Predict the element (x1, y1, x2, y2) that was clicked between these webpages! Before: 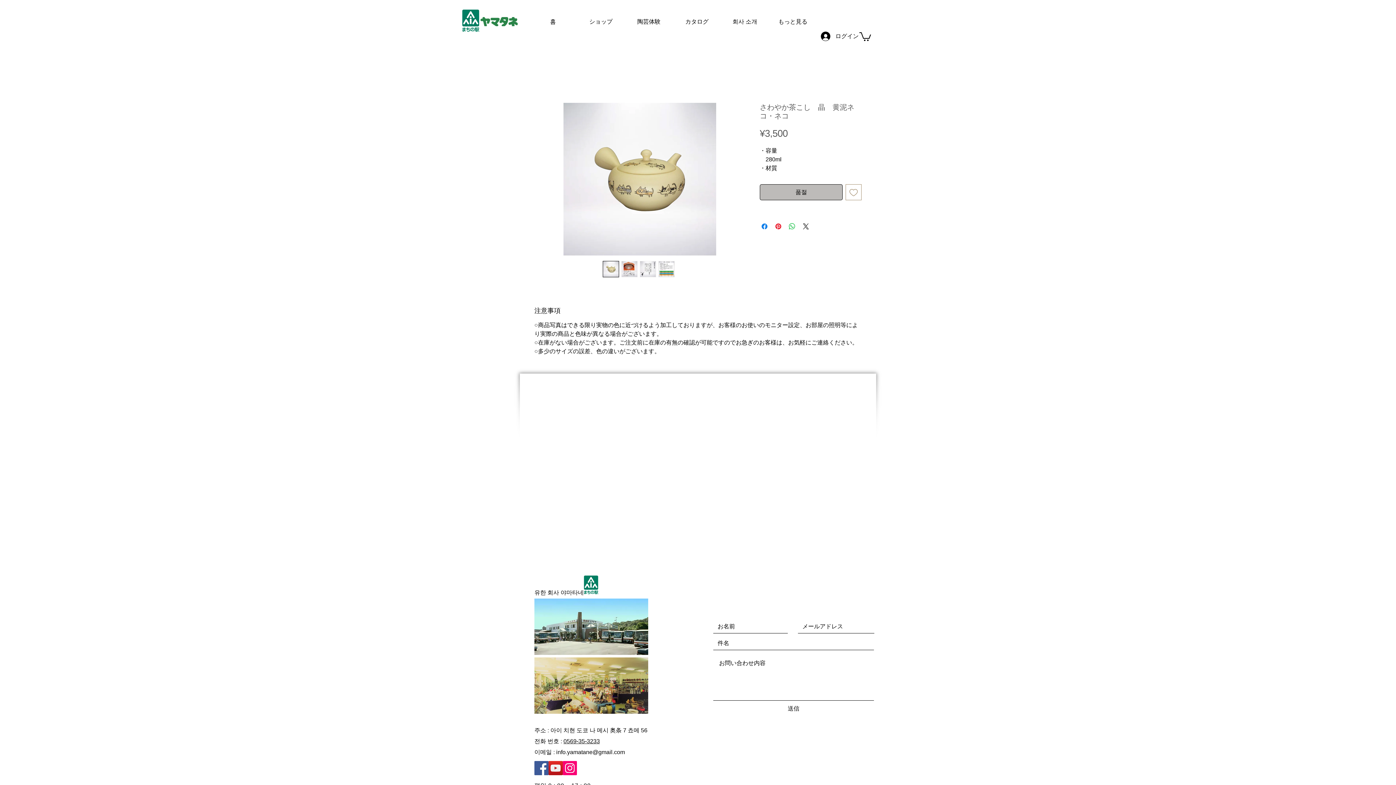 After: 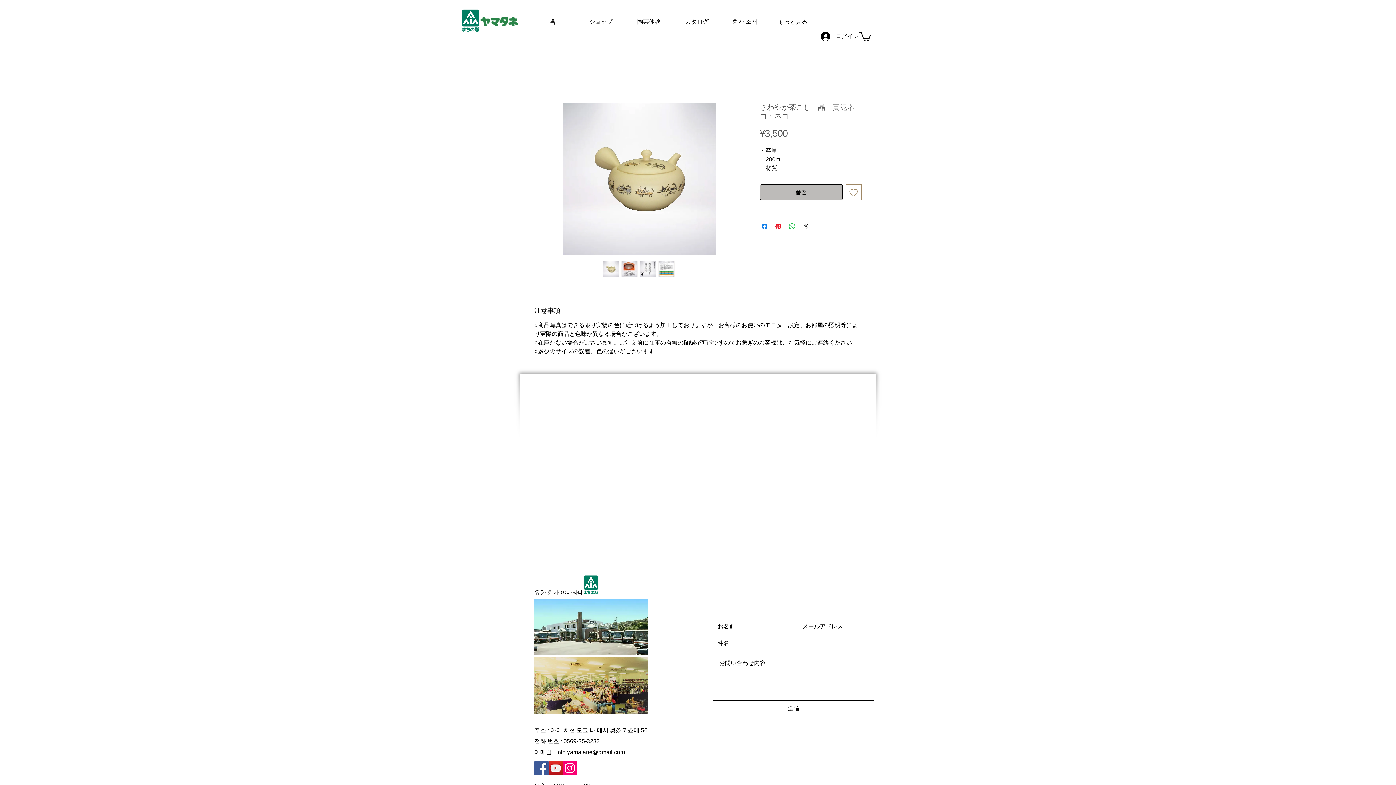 Action: bbox: (621, 261, 637, 277)